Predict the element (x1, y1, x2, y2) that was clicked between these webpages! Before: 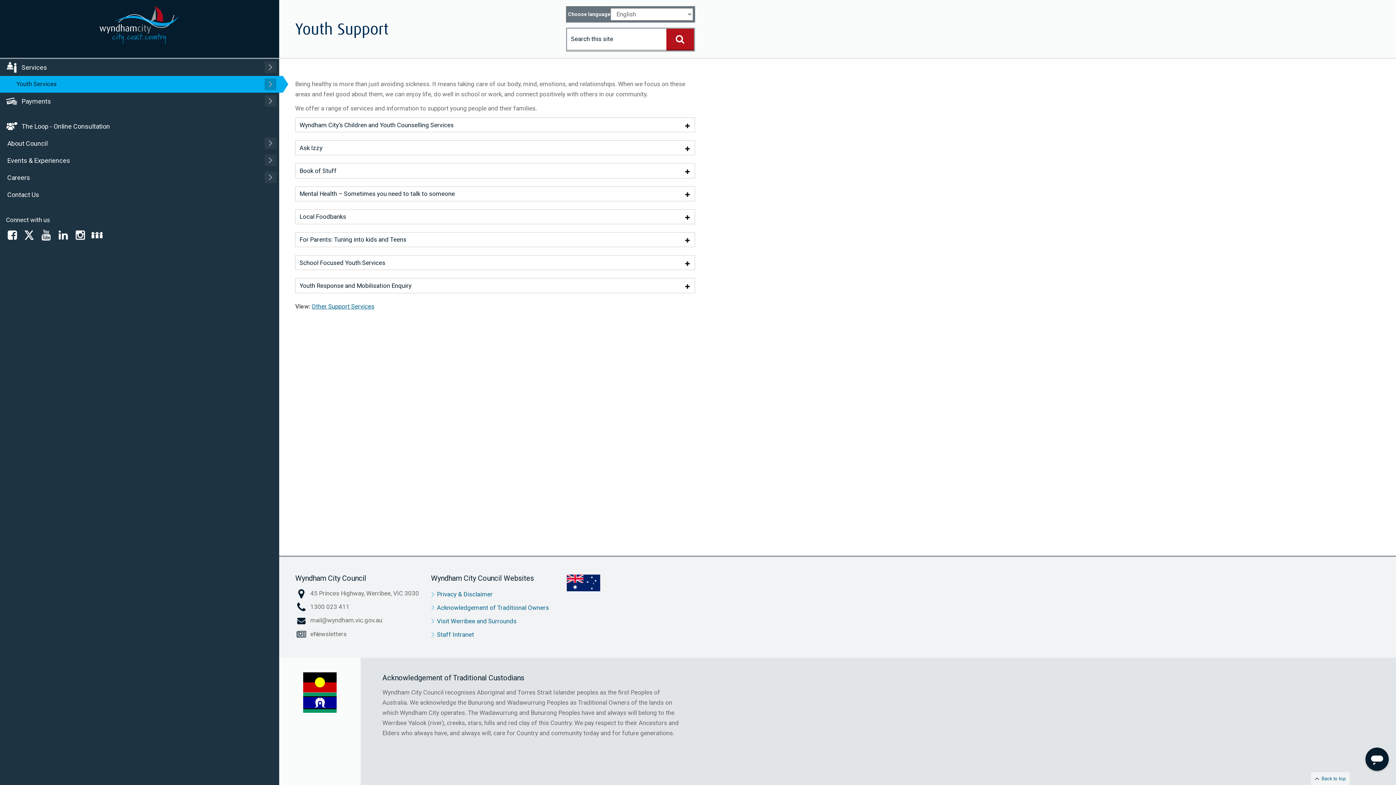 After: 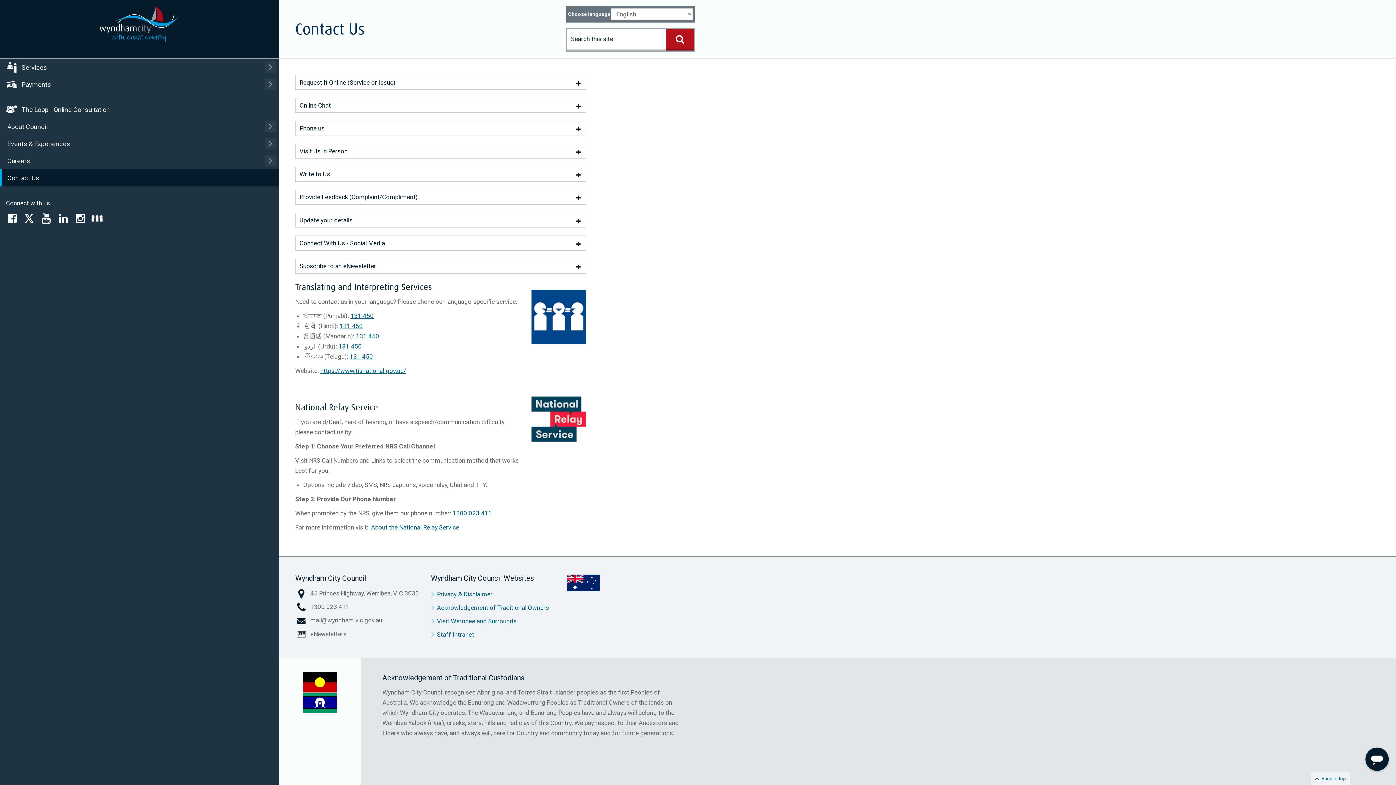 Action: label: Contact Us bbox: (0, 186, 279, 203)